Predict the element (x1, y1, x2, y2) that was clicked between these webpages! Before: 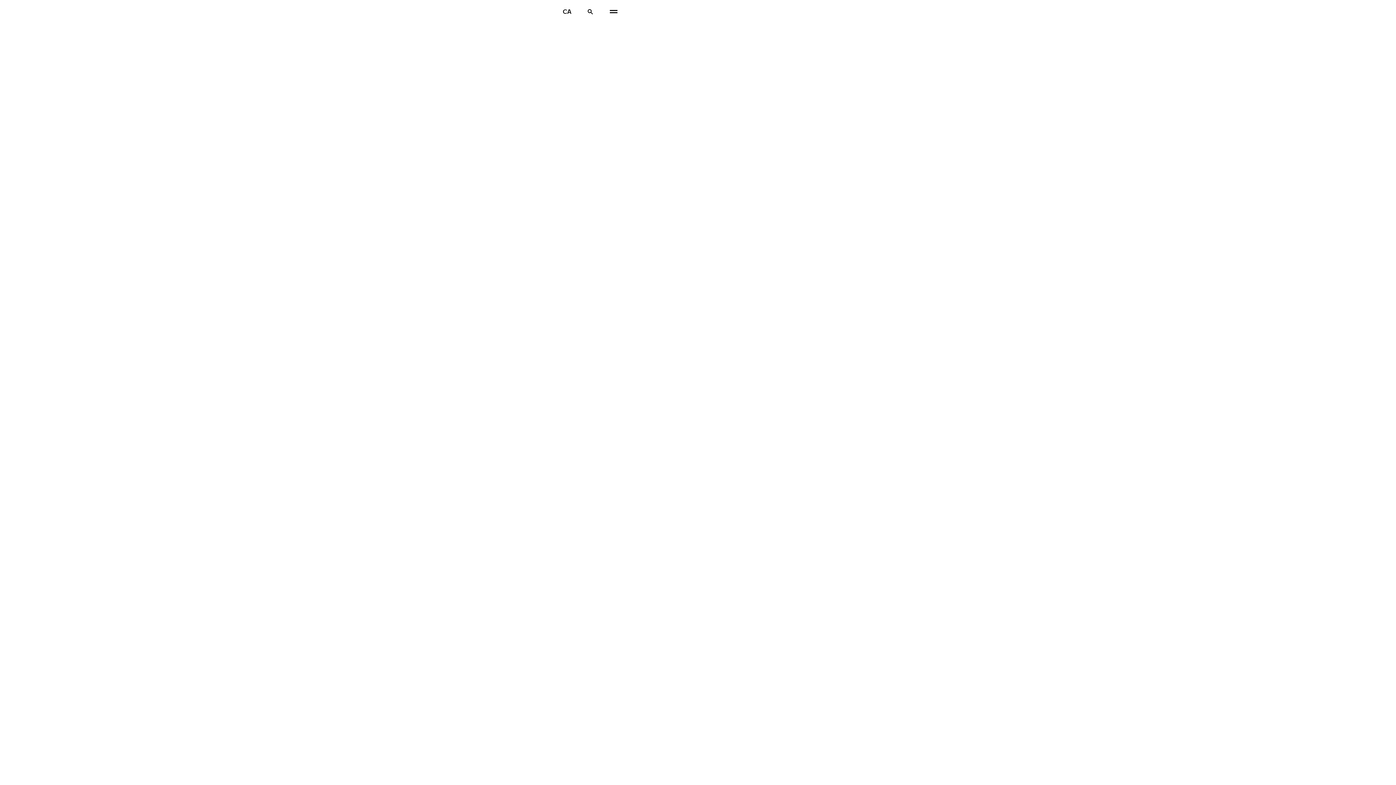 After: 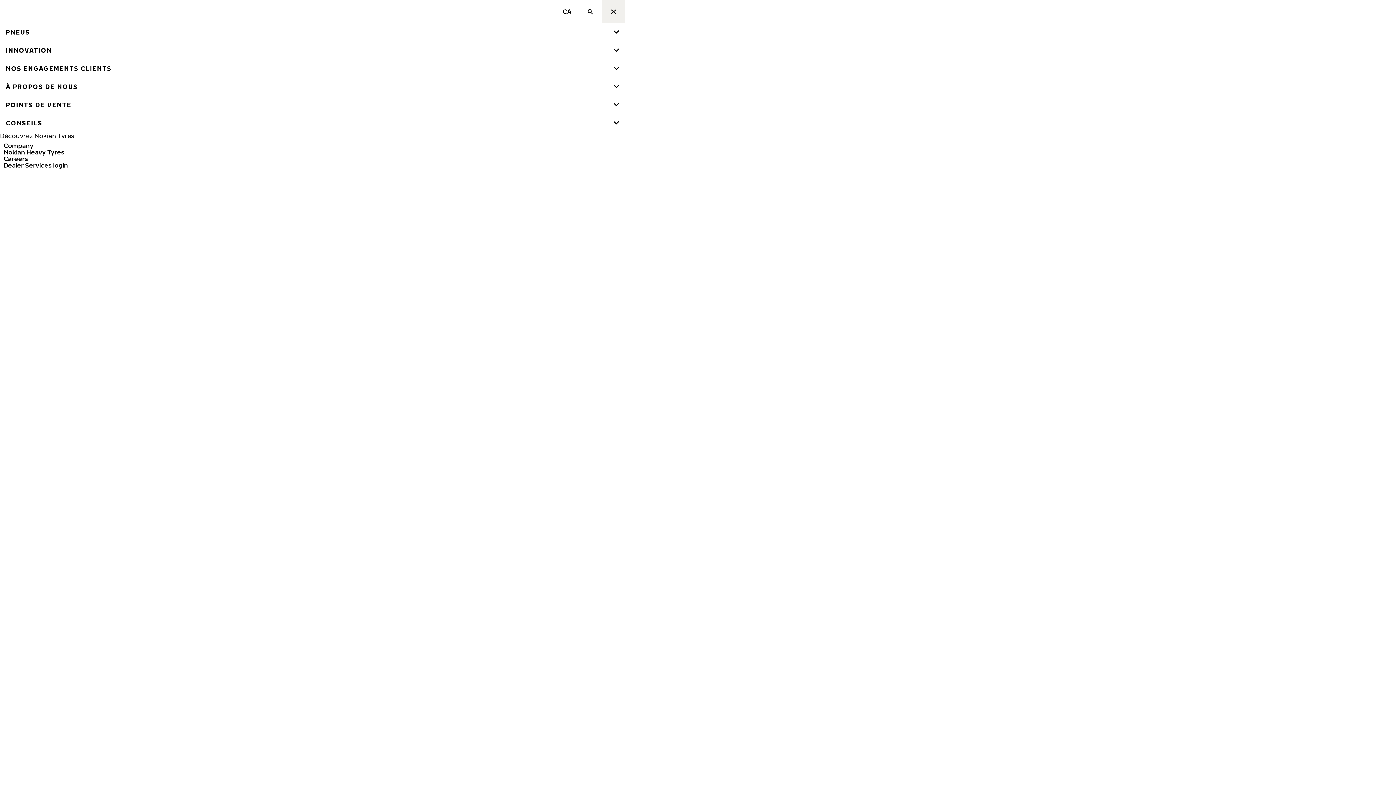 Action: label: Navigation principale bbox: (602, 0, 625, 23)